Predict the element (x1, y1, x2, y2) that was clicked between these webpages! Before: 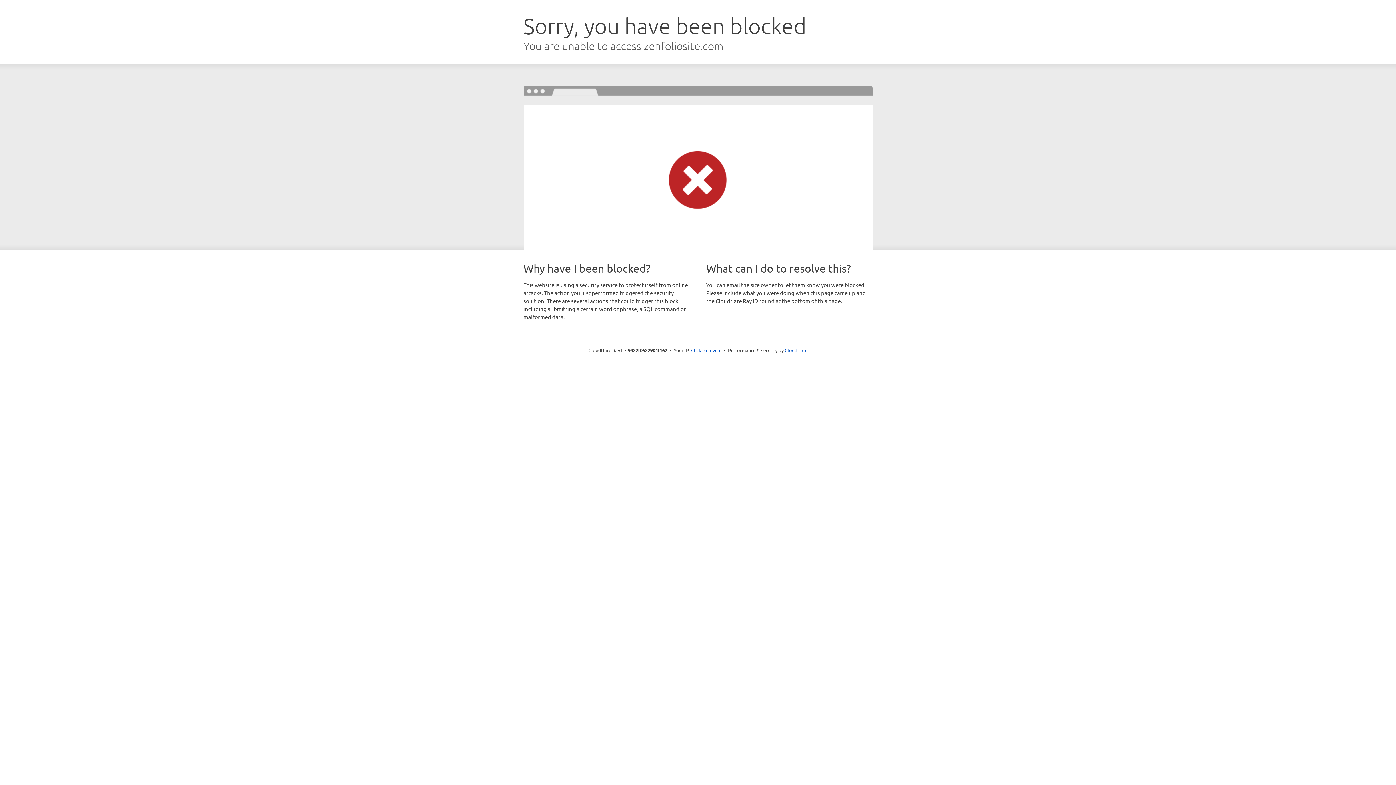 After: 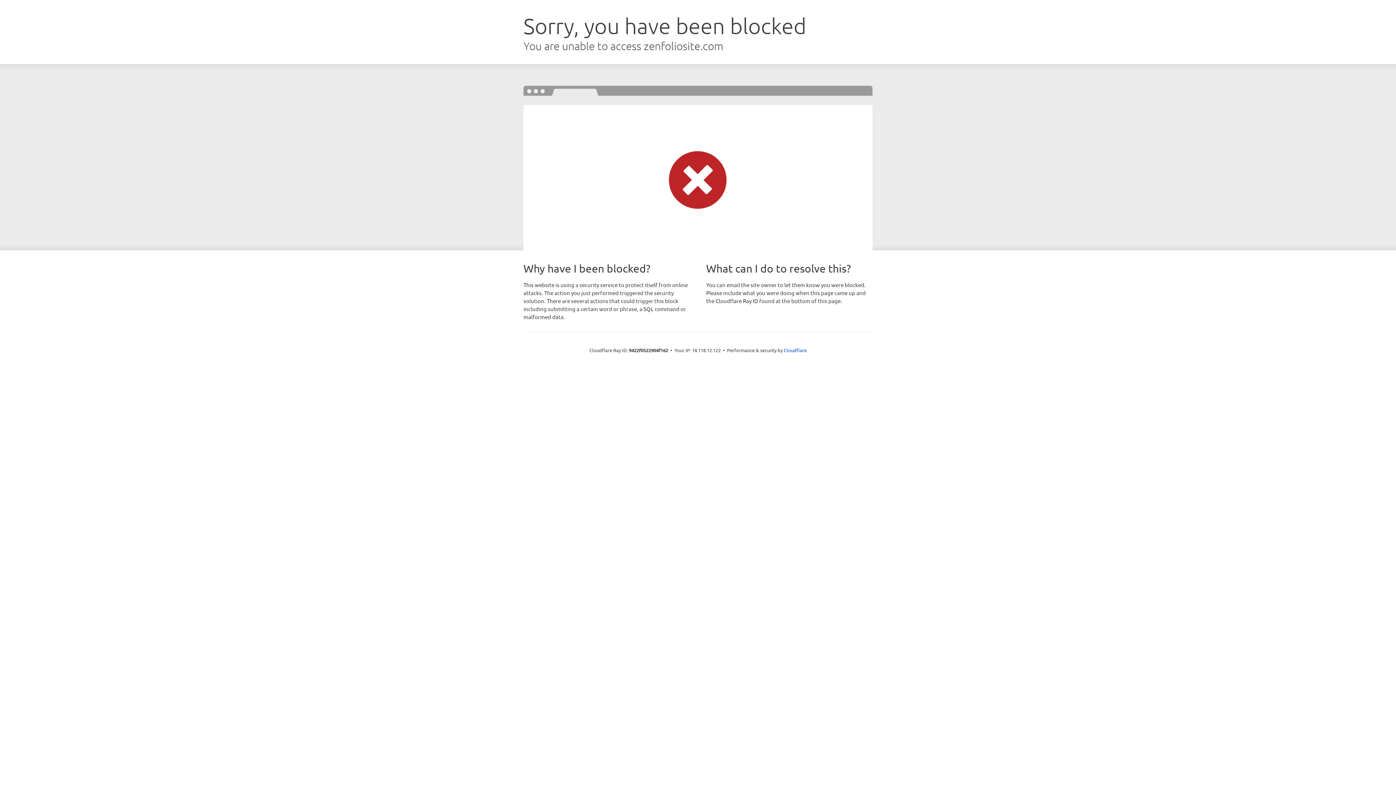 Action: bbox: (691, 346, 721, 353) label: Click to reveal